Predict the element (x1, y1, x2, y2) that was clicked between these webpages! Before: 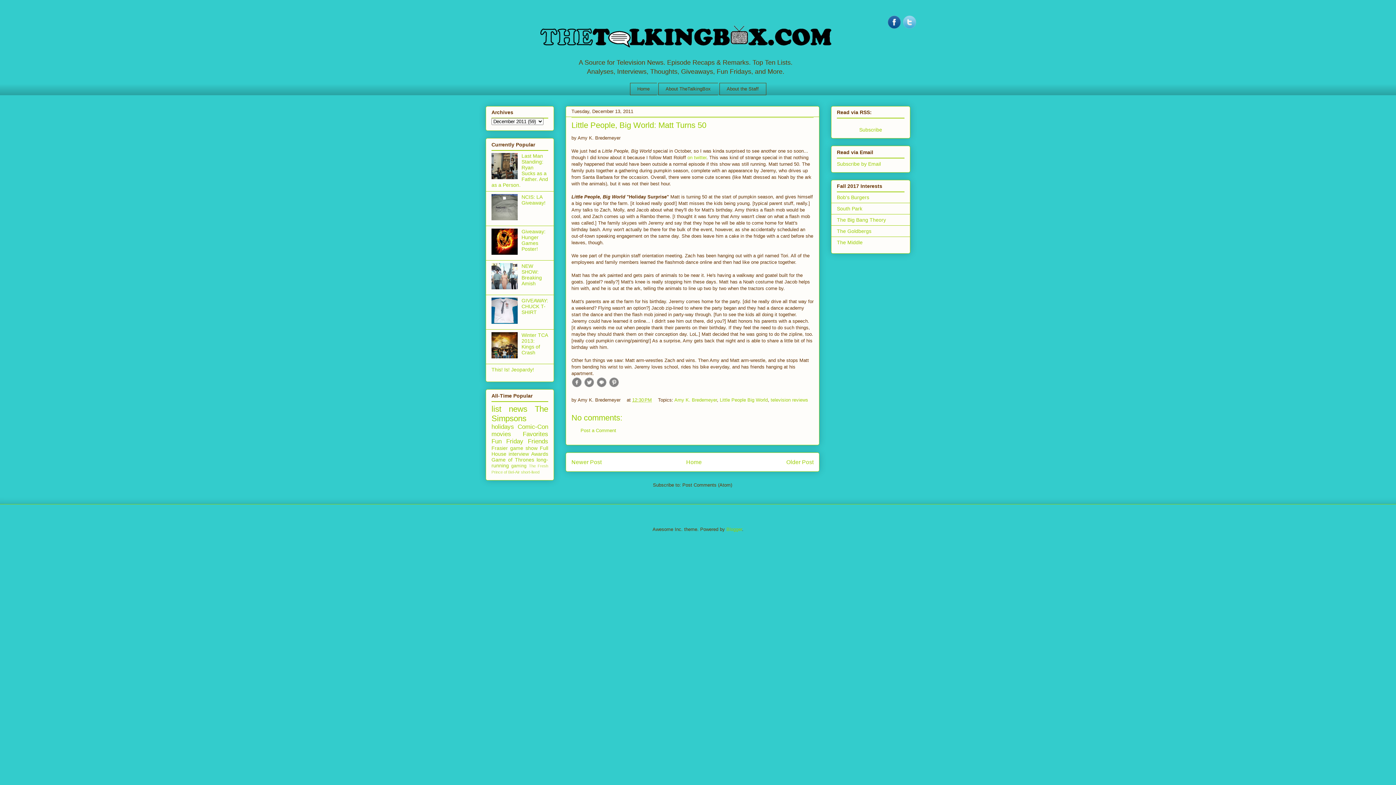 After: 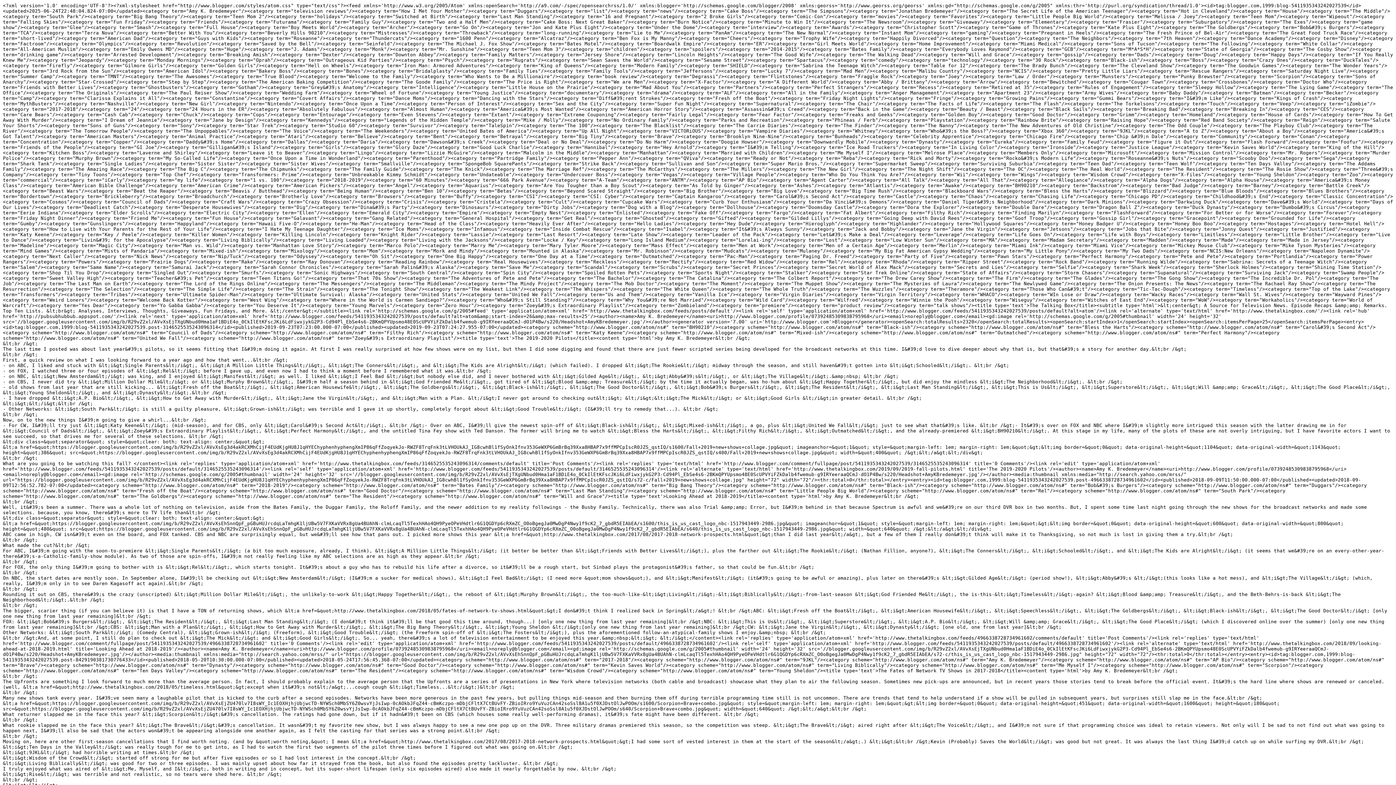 Action: bbox: (859, 126, 882, 132) label: Subscribe